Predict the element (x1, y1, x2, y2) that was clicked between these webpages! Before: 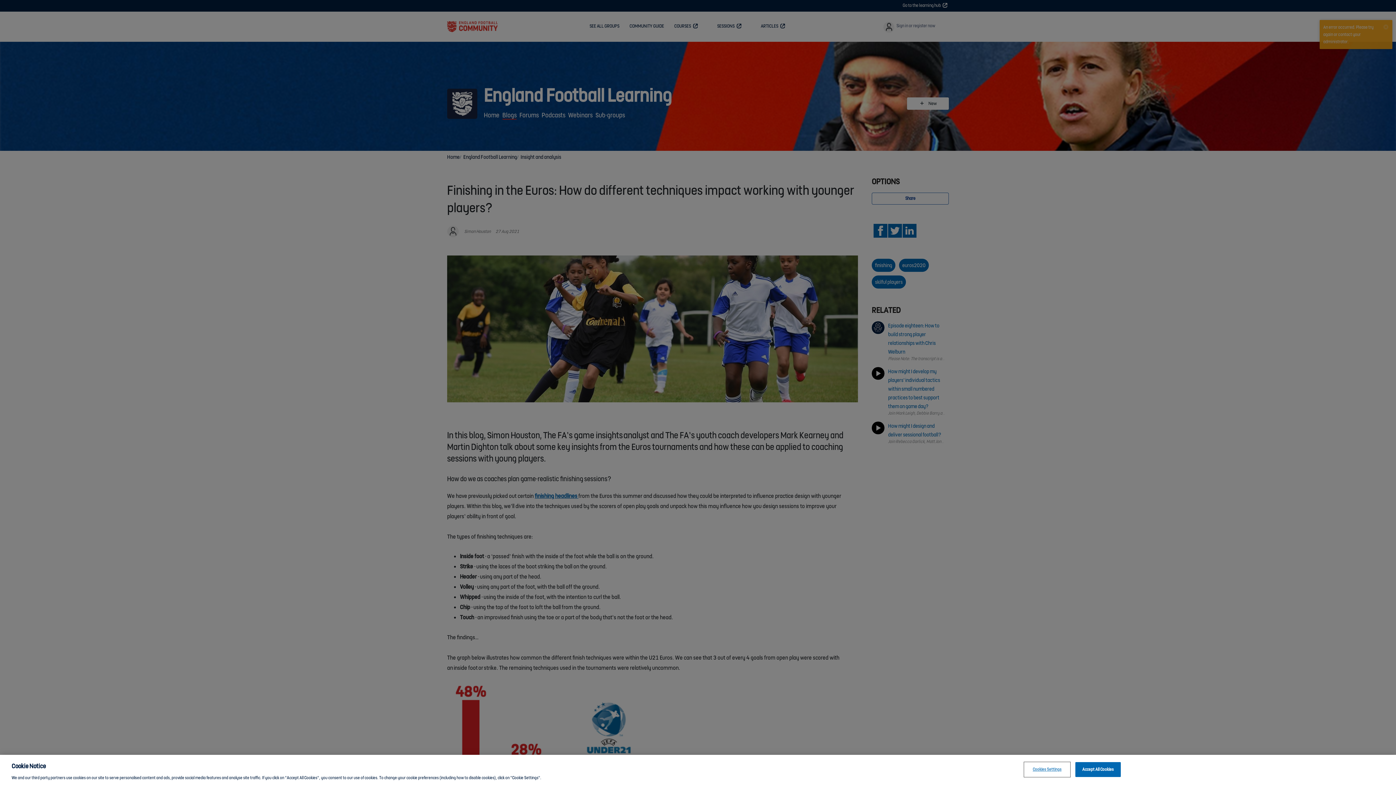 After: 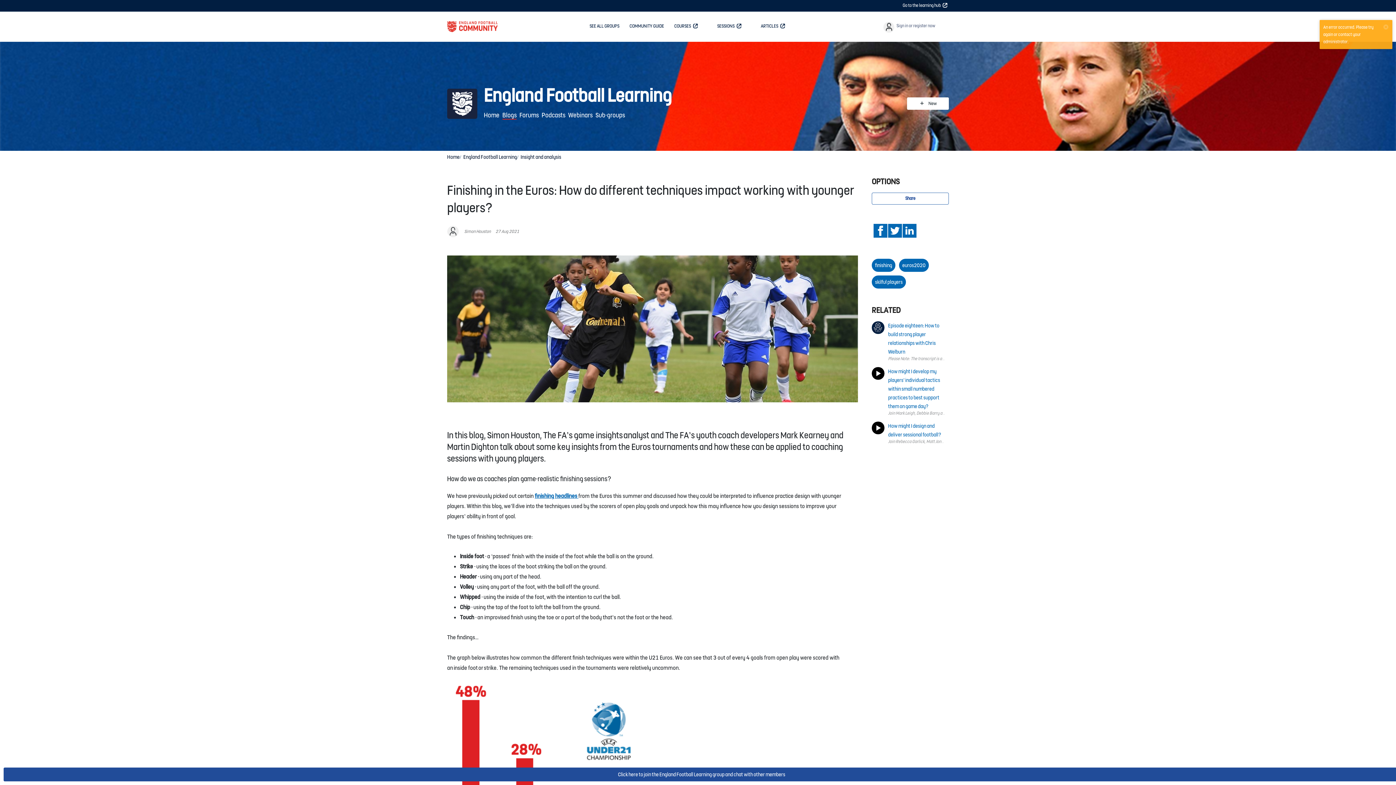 Action: bbox: (1075, 762, 1121, 777) label: Accept All Cookies